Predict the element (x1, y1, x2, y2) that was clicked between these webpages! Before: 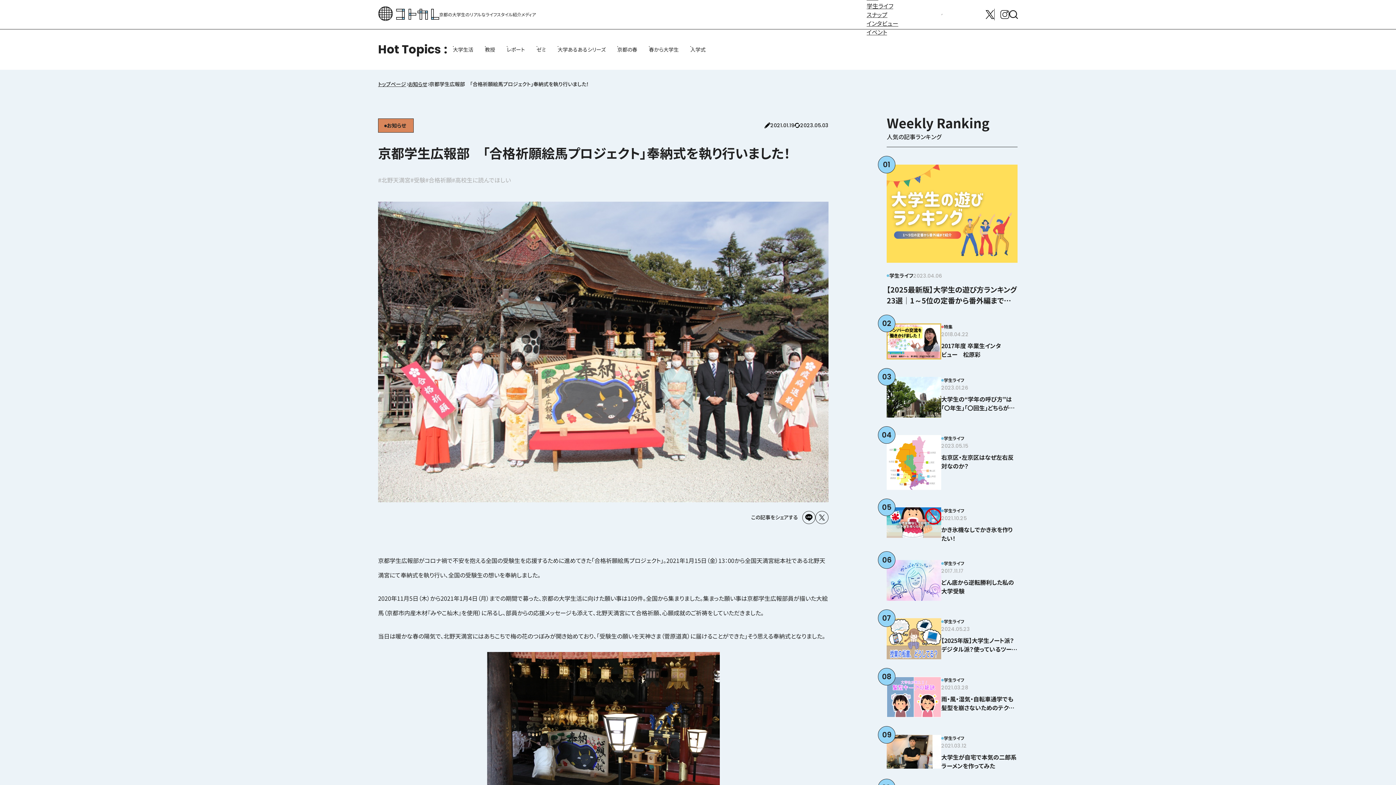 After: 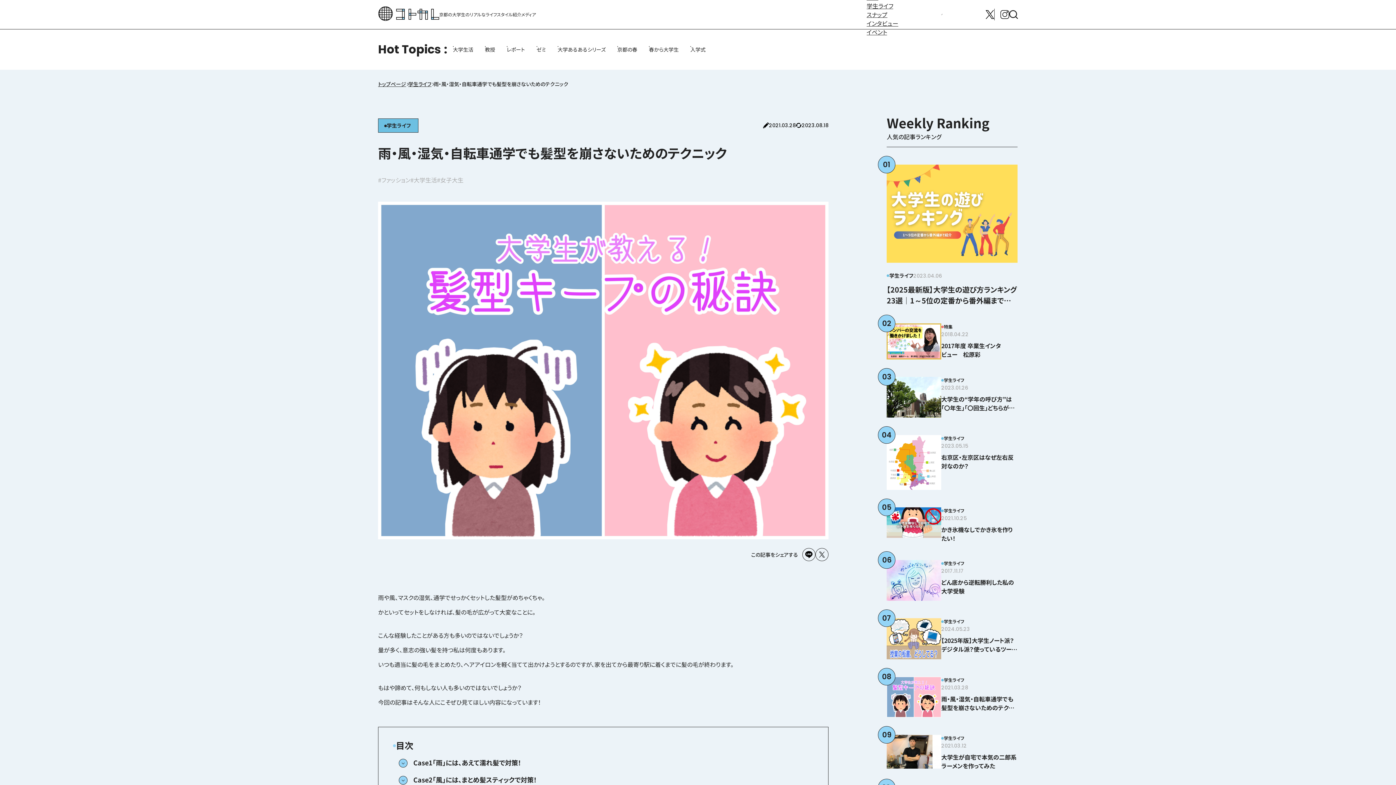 Action: label: 08
学生ライフ
2021.03.28
雨・風・湿気・自転車通学でも髪型を崩さないためのテクニック bbox: (886, 677, 1017, 717)